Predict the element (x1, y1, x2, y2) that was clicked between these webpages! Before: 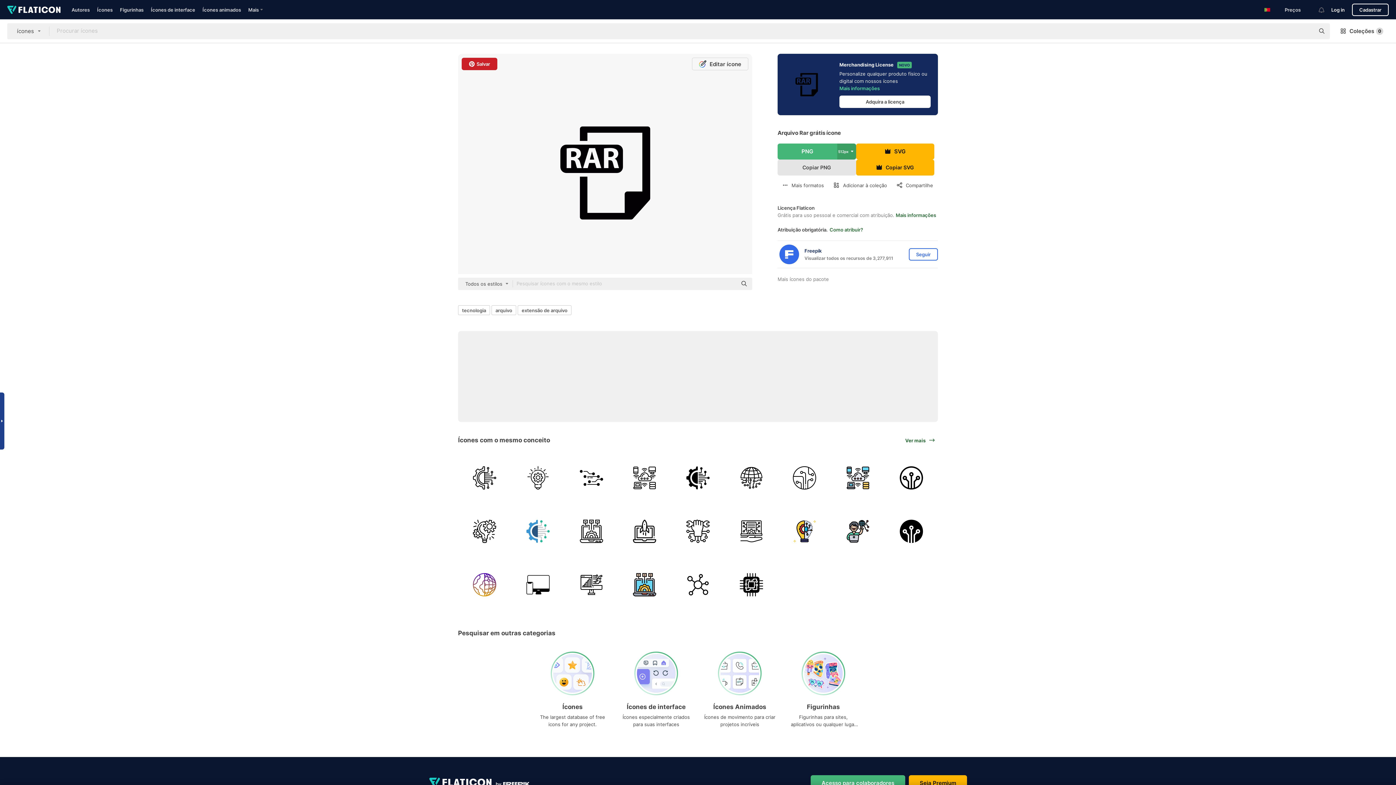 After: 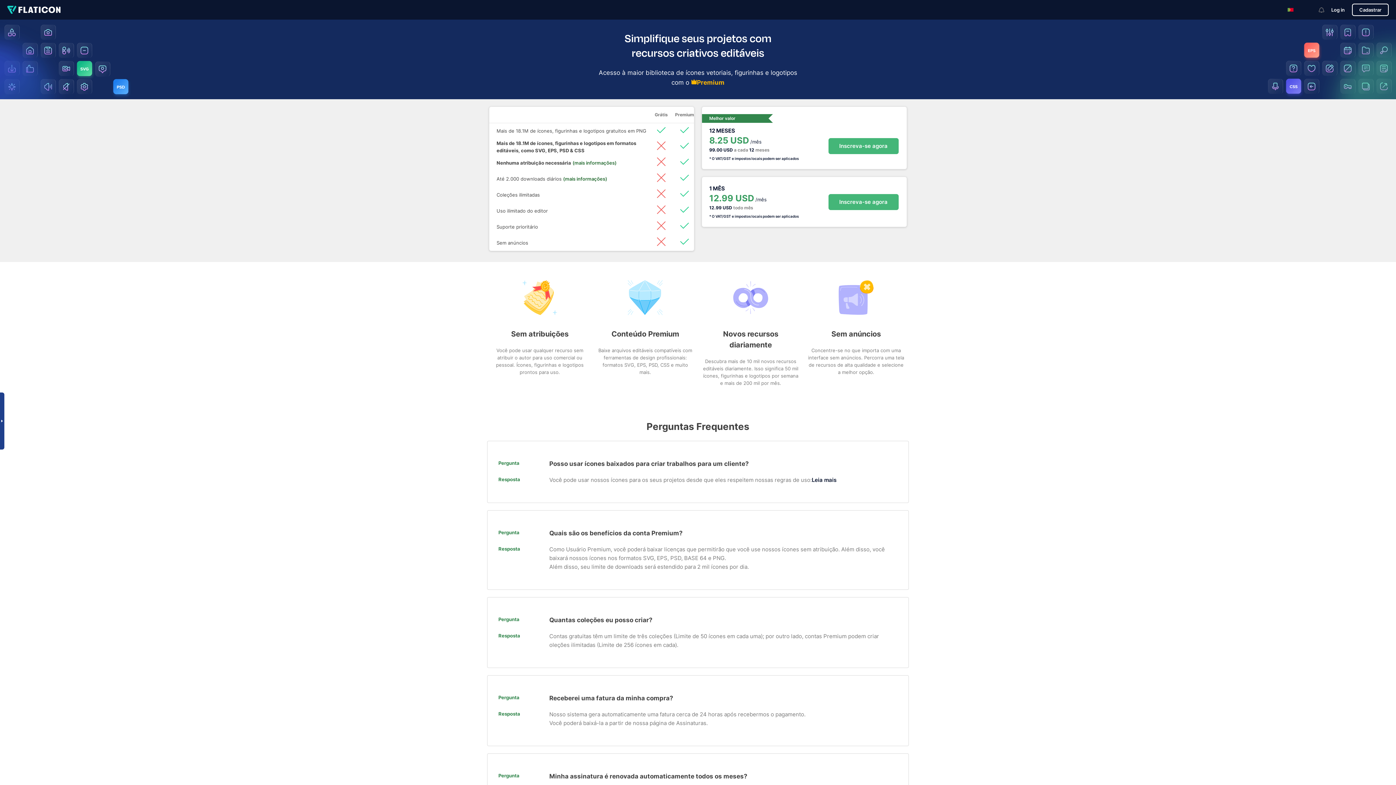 Action: label: Preços bbox: (1285, 6, 1301, 12)